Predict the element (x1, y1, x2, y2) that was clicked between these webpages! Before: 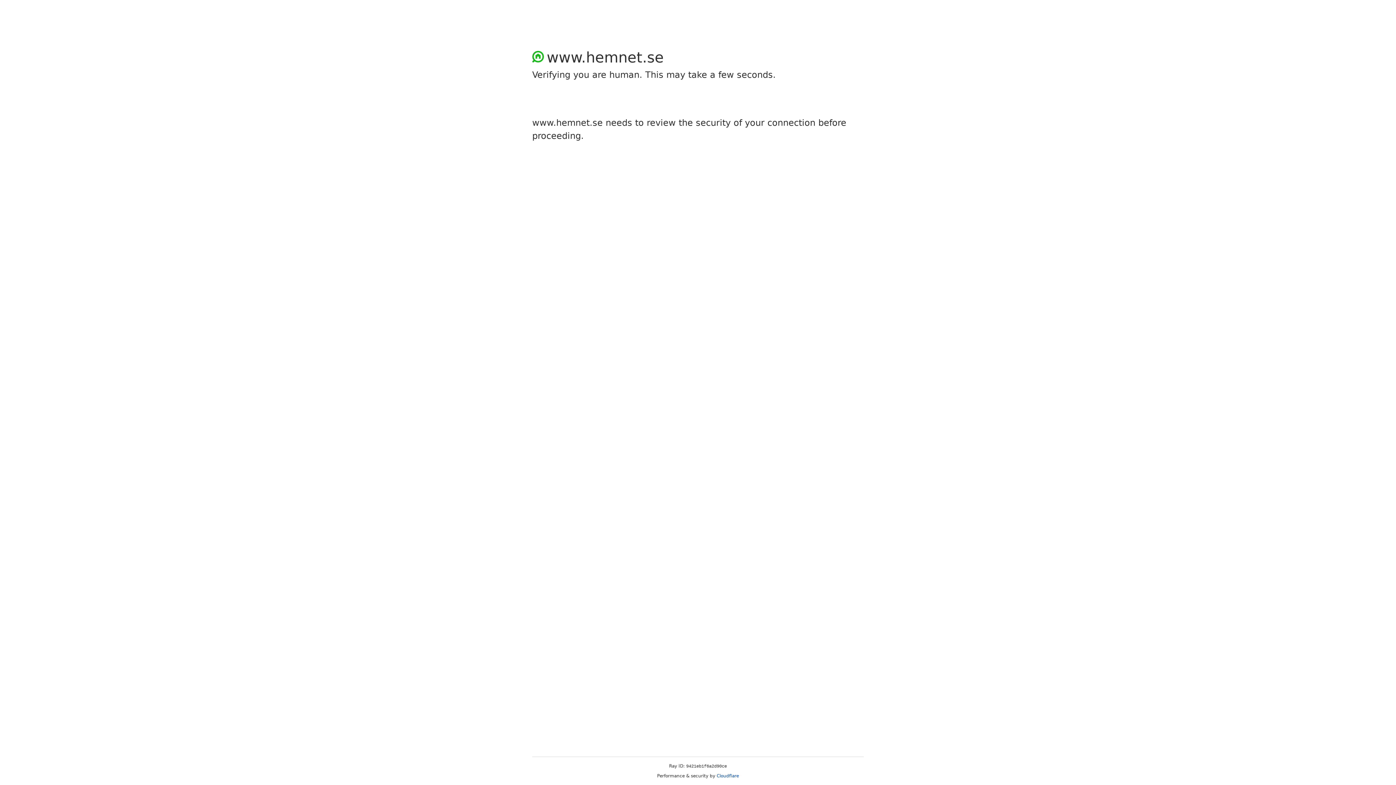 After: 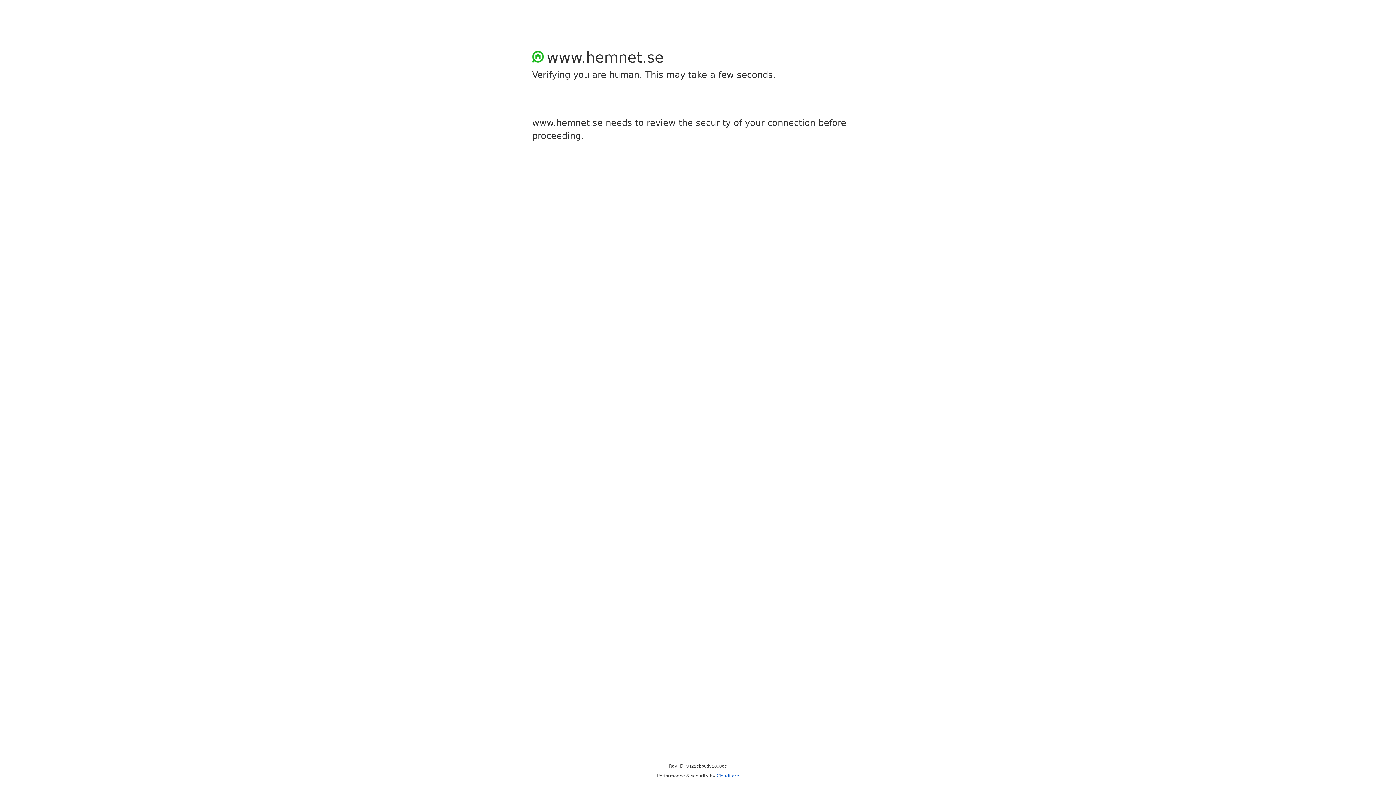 Action: label: Cloudflare bbox: (716, 773, 739, 778)